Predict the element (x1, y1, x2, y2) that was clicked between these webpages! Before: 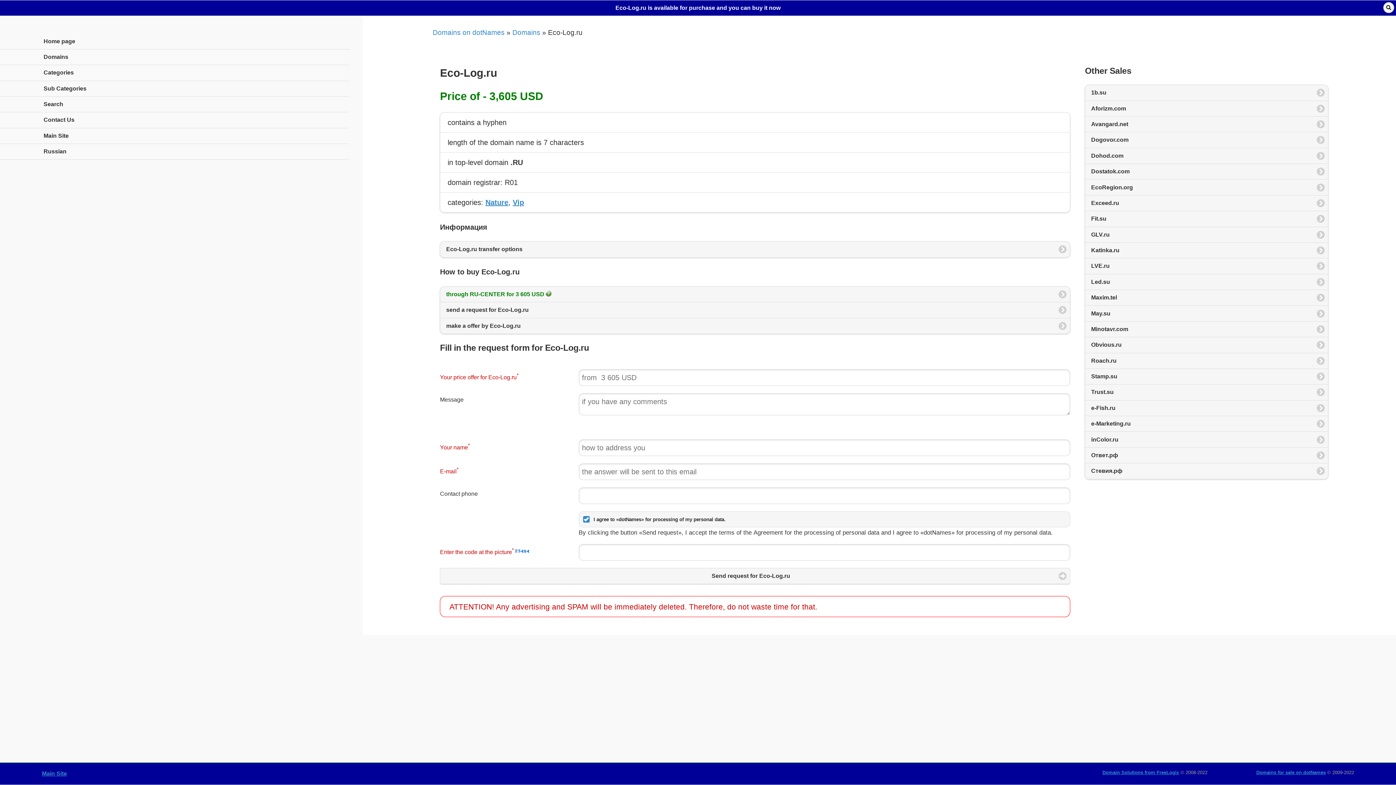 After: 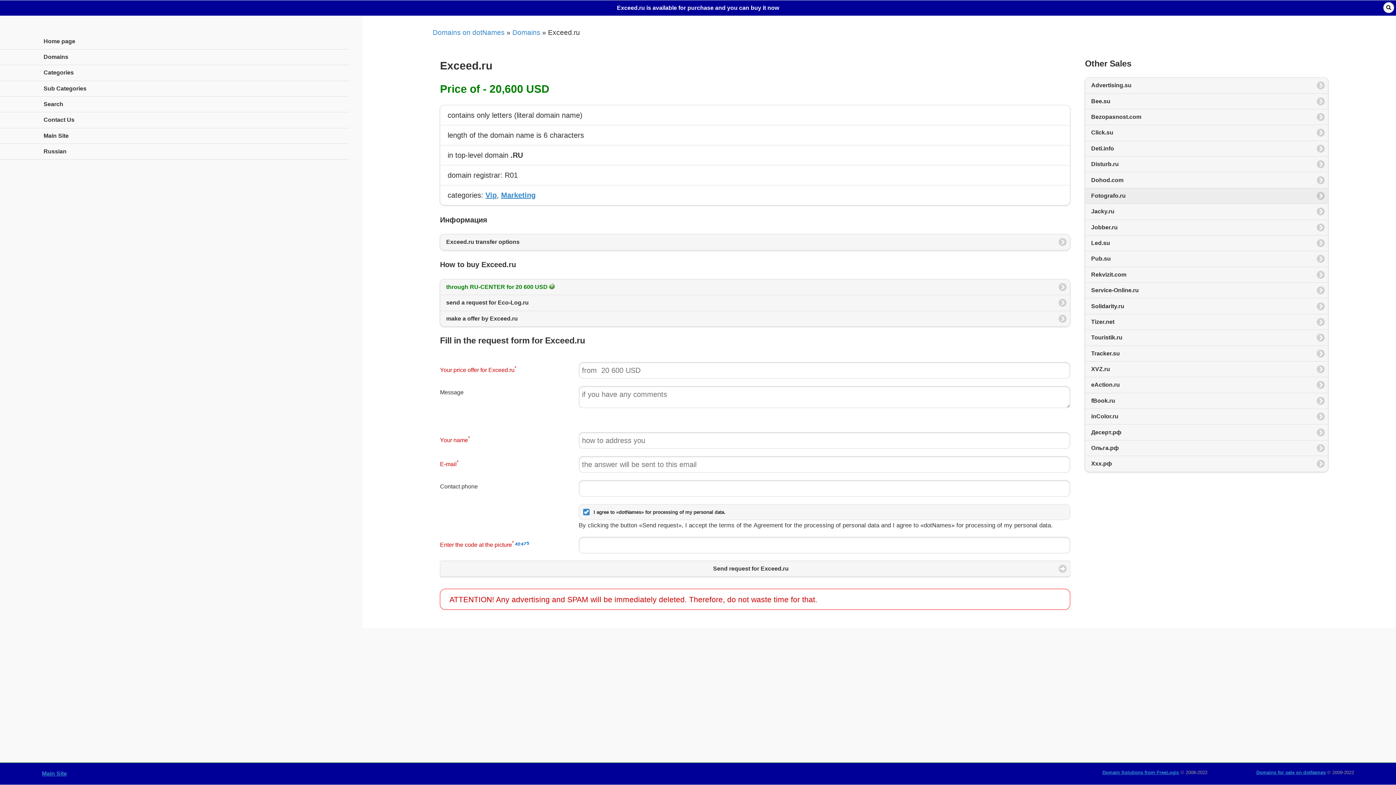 Action: label: Exceed.ru bbox: (1085, 195, 1328, 210)